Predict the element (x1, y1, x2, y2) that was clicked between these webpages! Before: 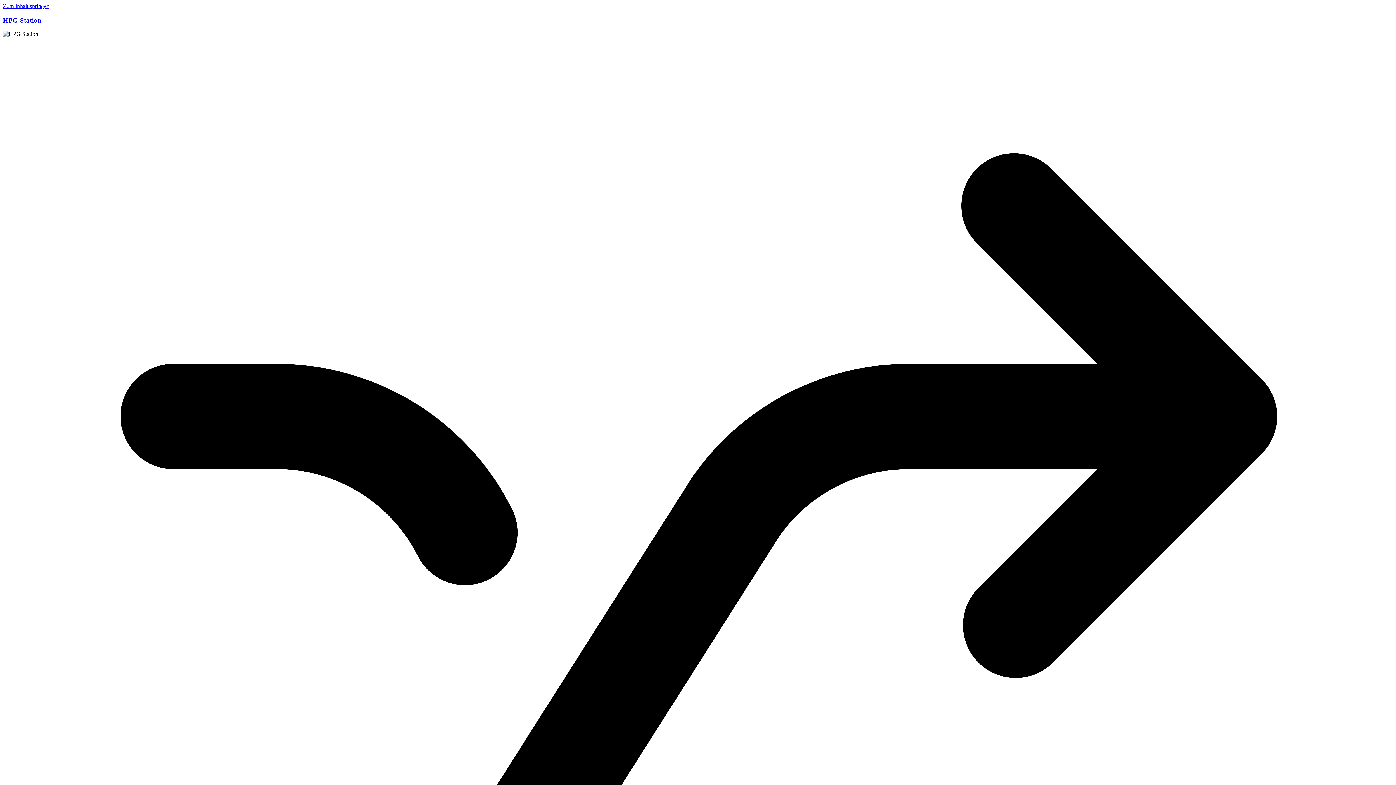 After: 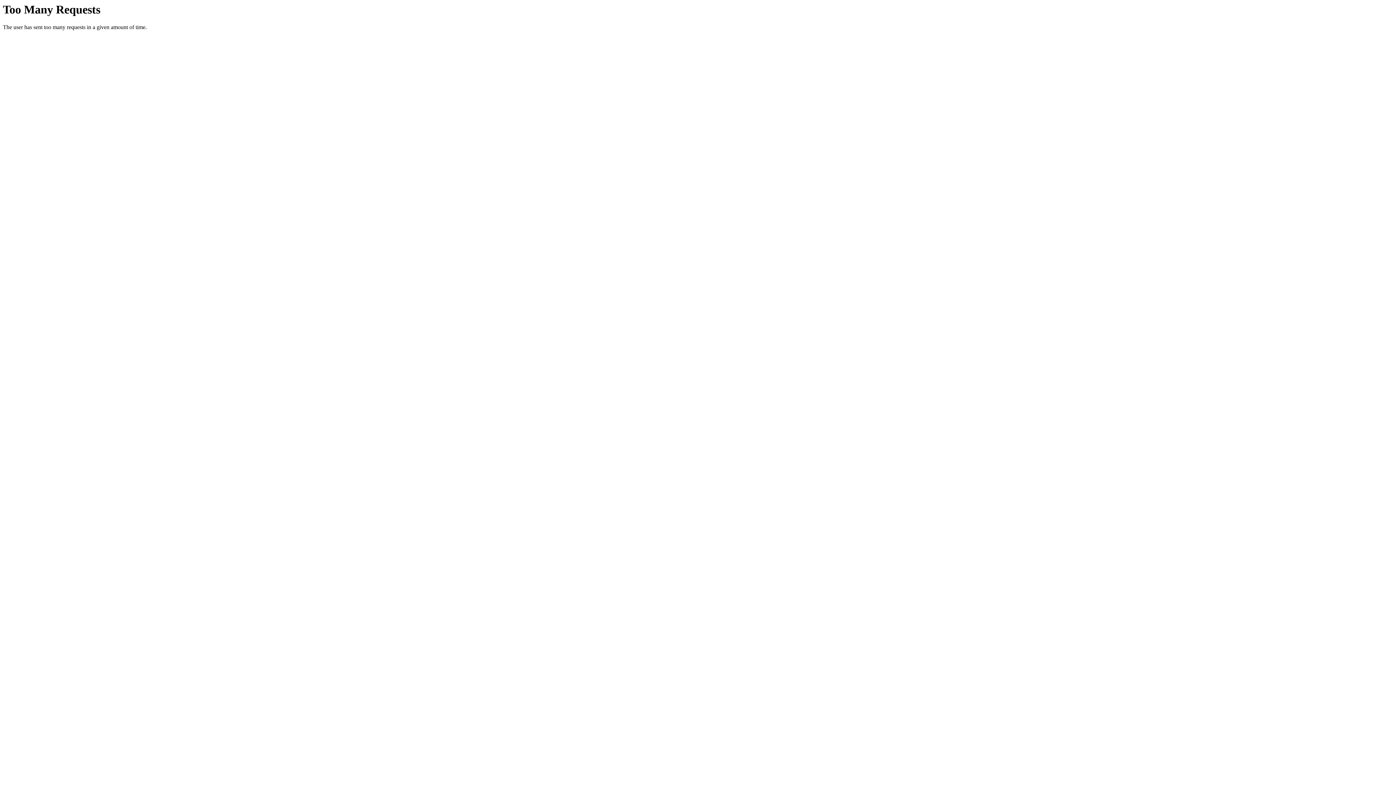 Action: bbox: (2, 16, 41, 23) label: HPG Station